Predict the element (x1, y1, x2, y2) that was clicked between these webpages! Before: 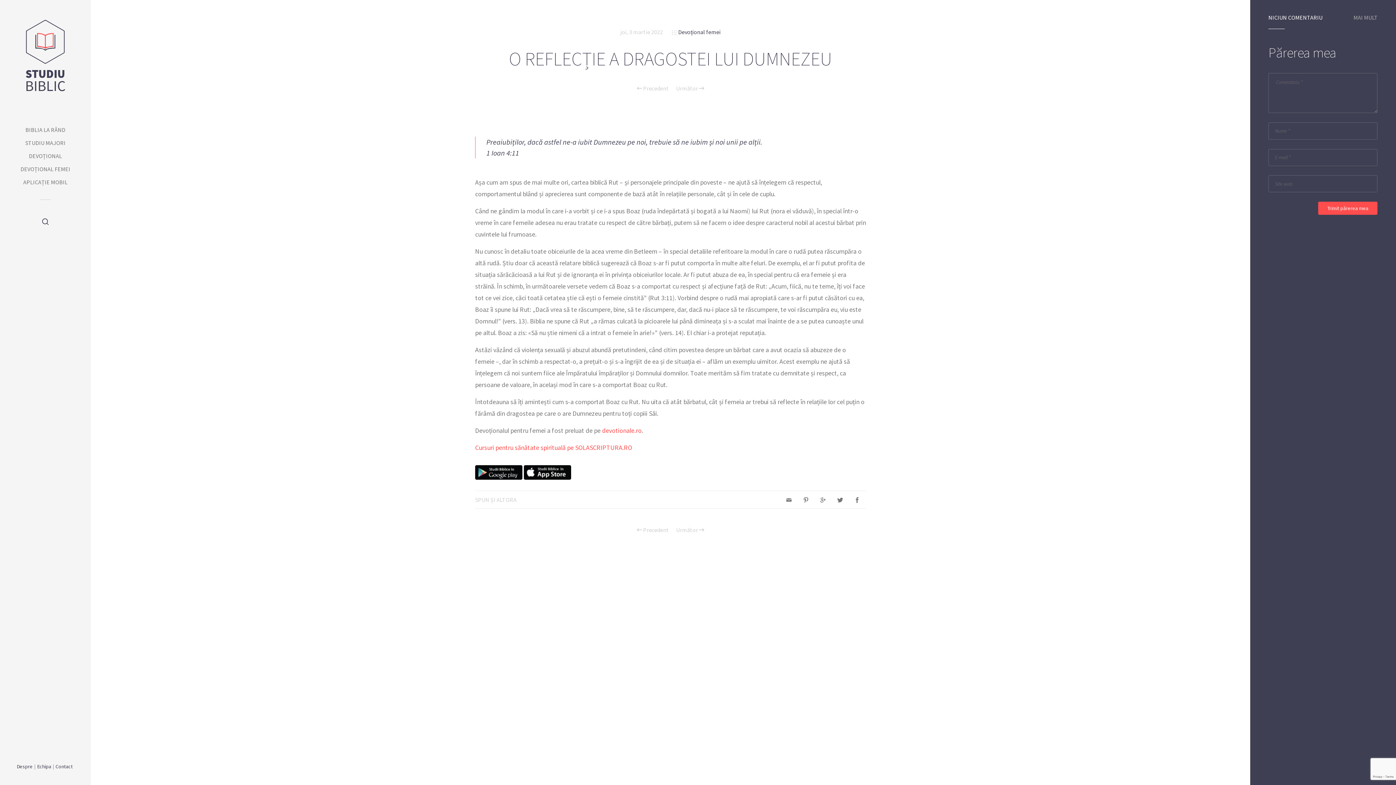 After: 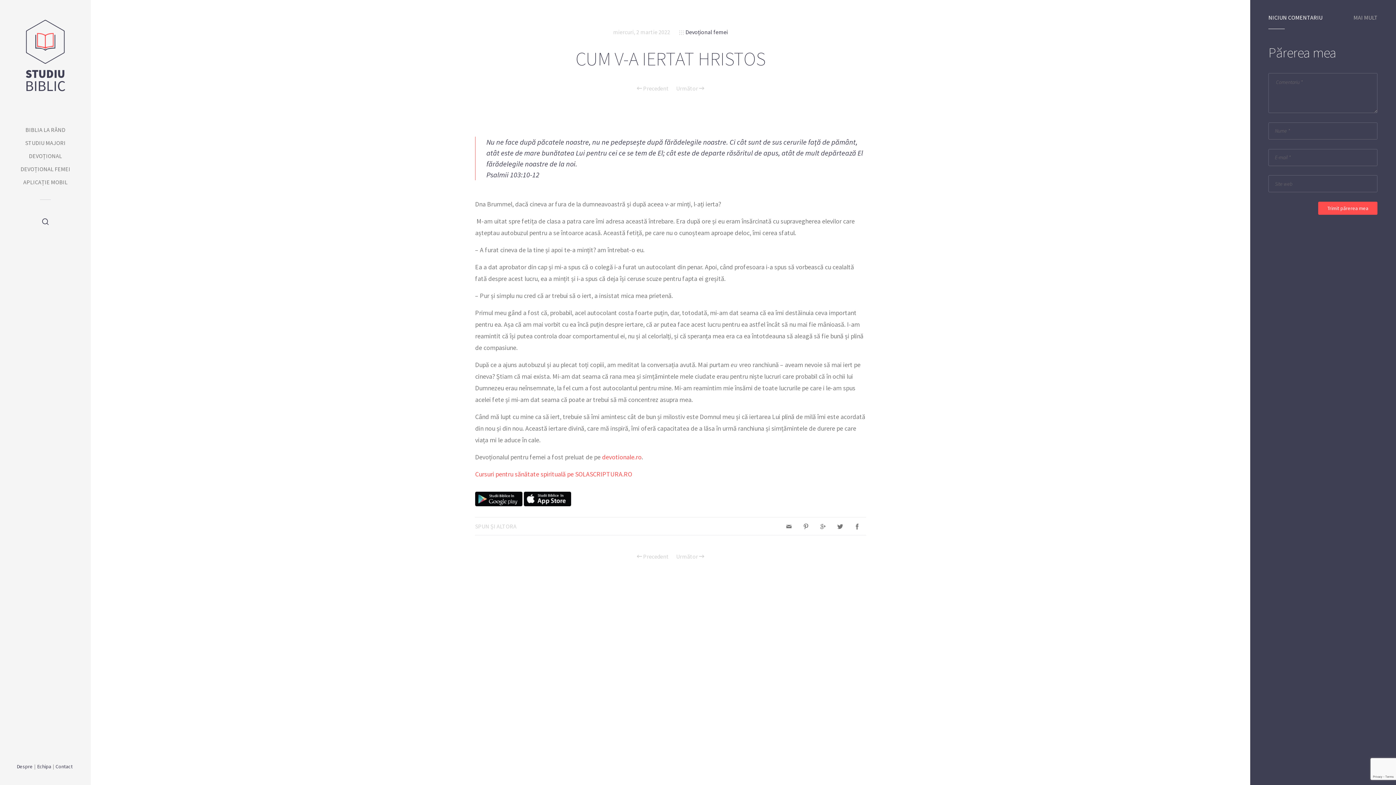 Action: bbox: (637, 85, 669, 91) label:  Precedent